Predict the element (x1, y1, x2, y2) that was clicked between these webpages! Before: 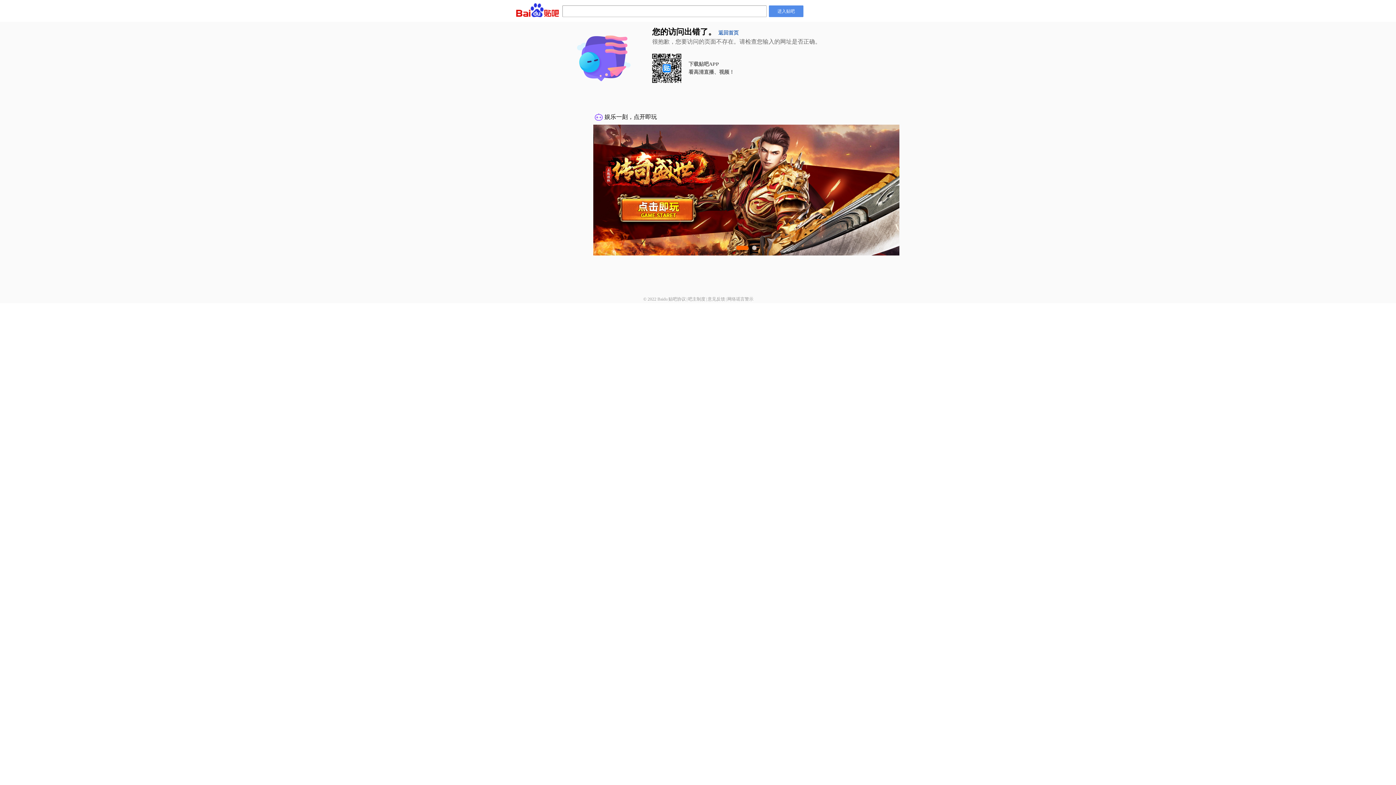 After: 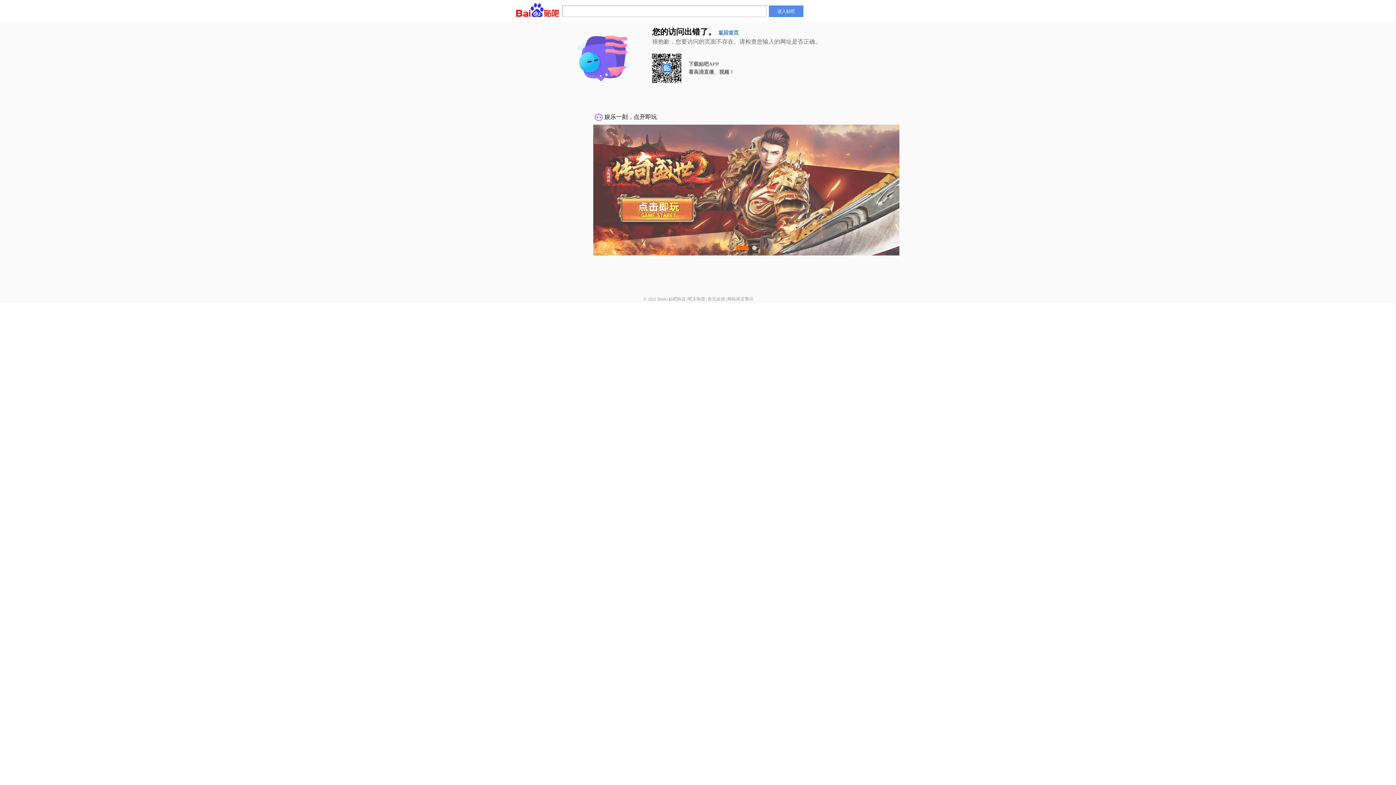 Action: label: 吧主制度 bbox: (688, 296, 705, 301)